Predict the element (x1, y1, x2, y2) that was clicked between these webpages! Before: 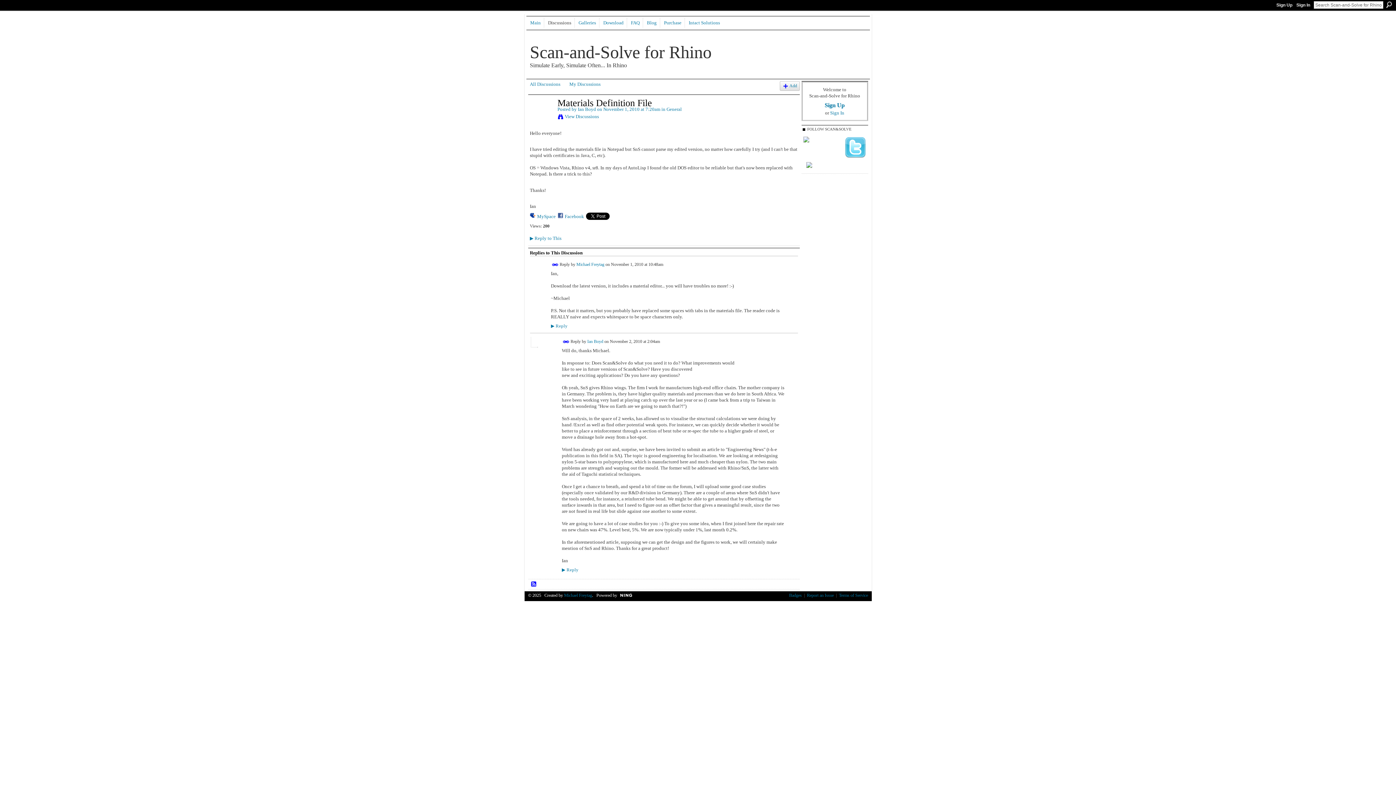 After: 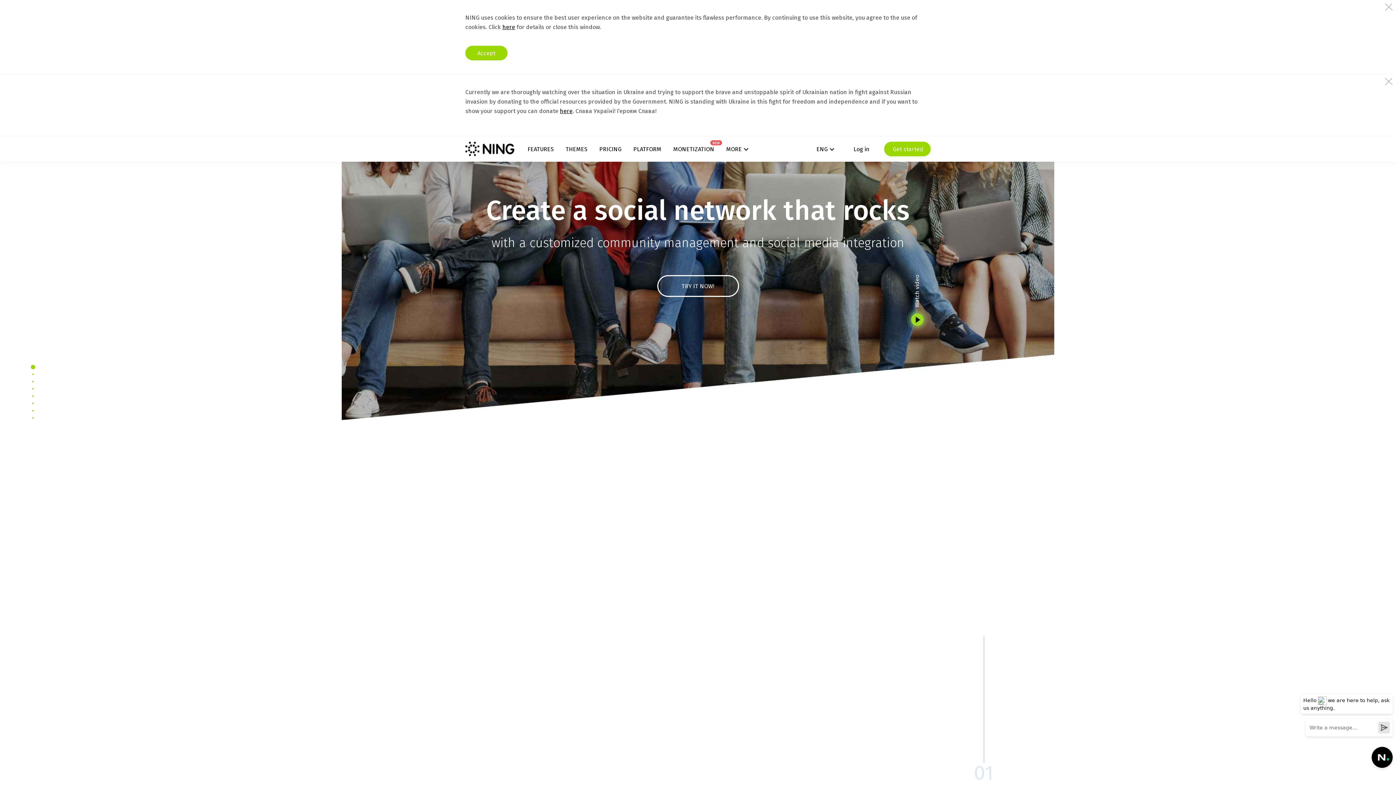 Action: label:   bbox: (617, 593, 651, 598)